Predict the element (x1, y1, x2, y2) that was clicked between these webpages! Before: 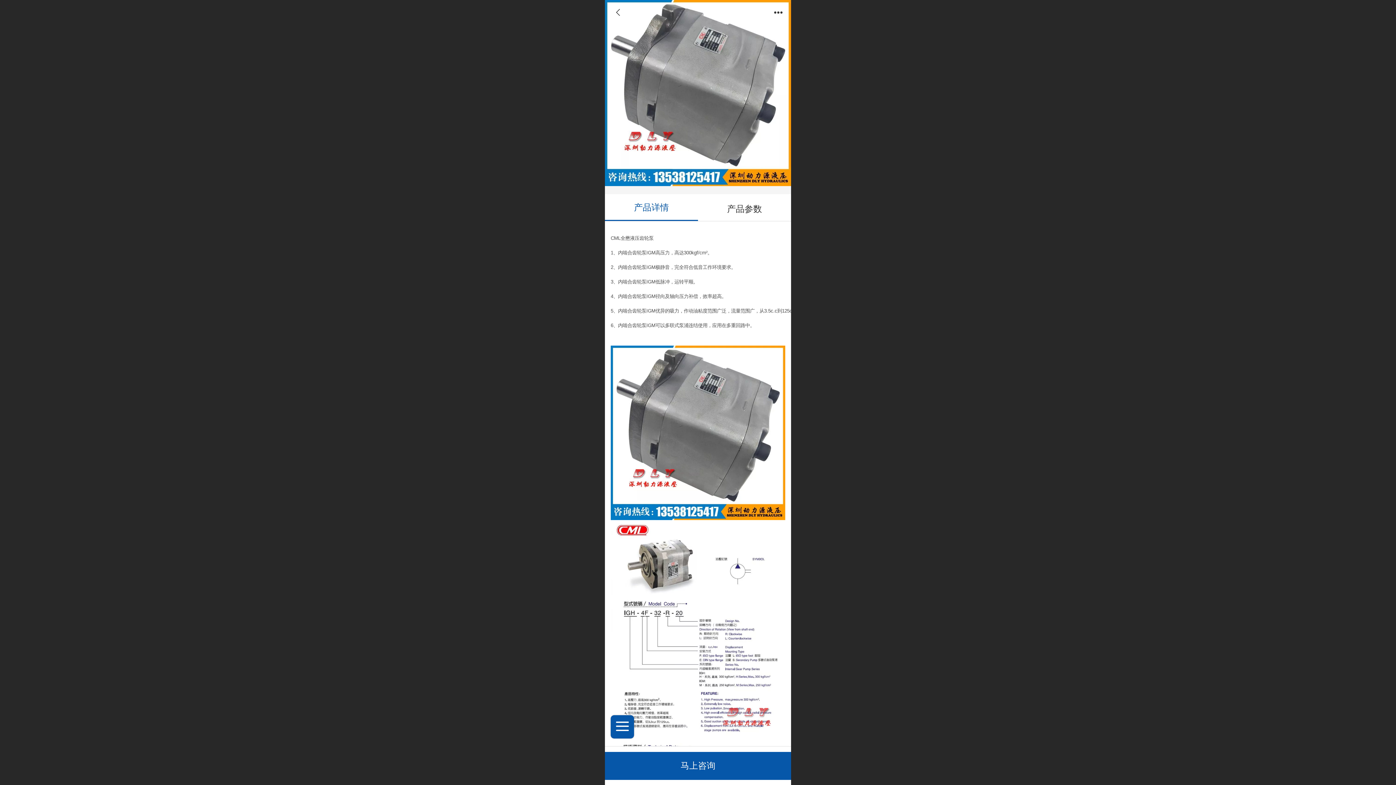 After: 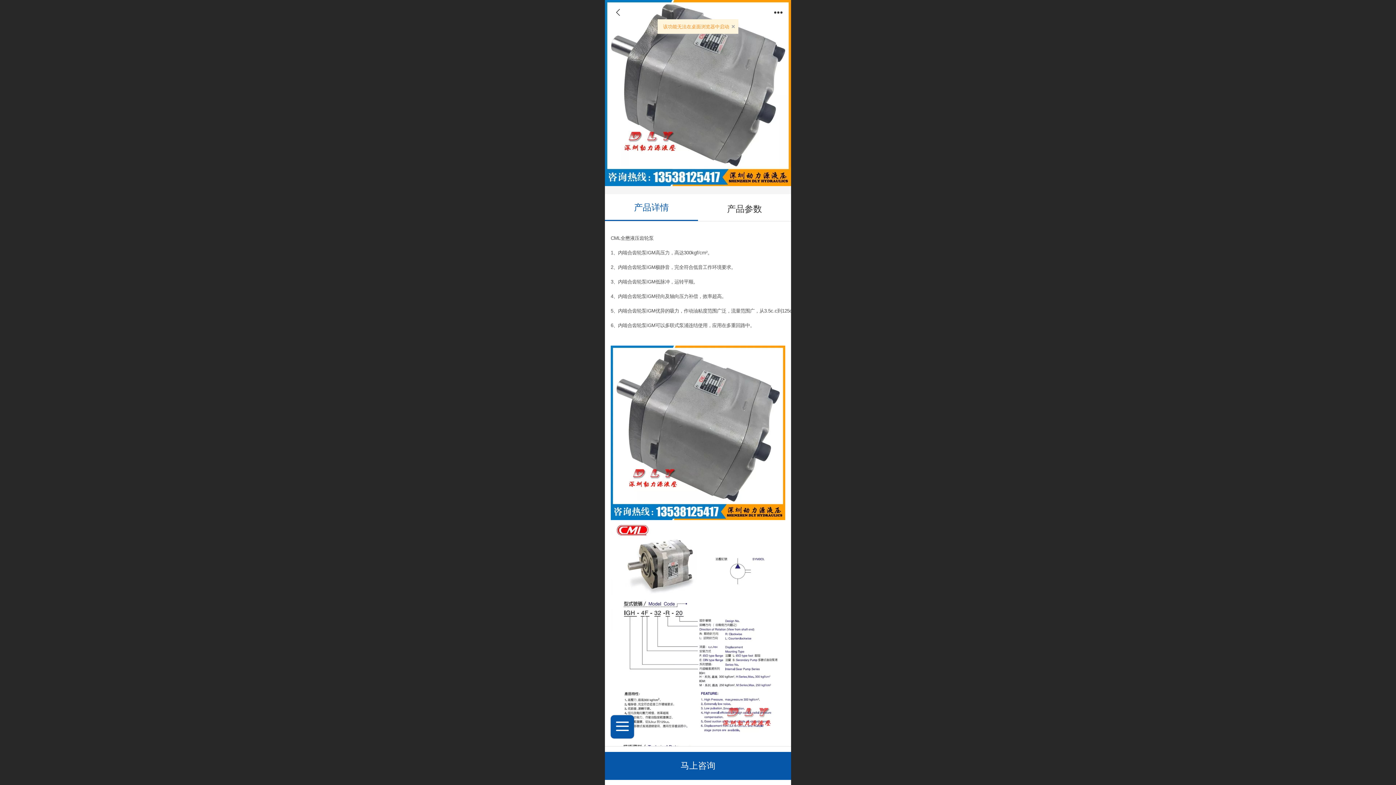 Action: bbox: (605, 752, 791, 780) label: 马上咨询